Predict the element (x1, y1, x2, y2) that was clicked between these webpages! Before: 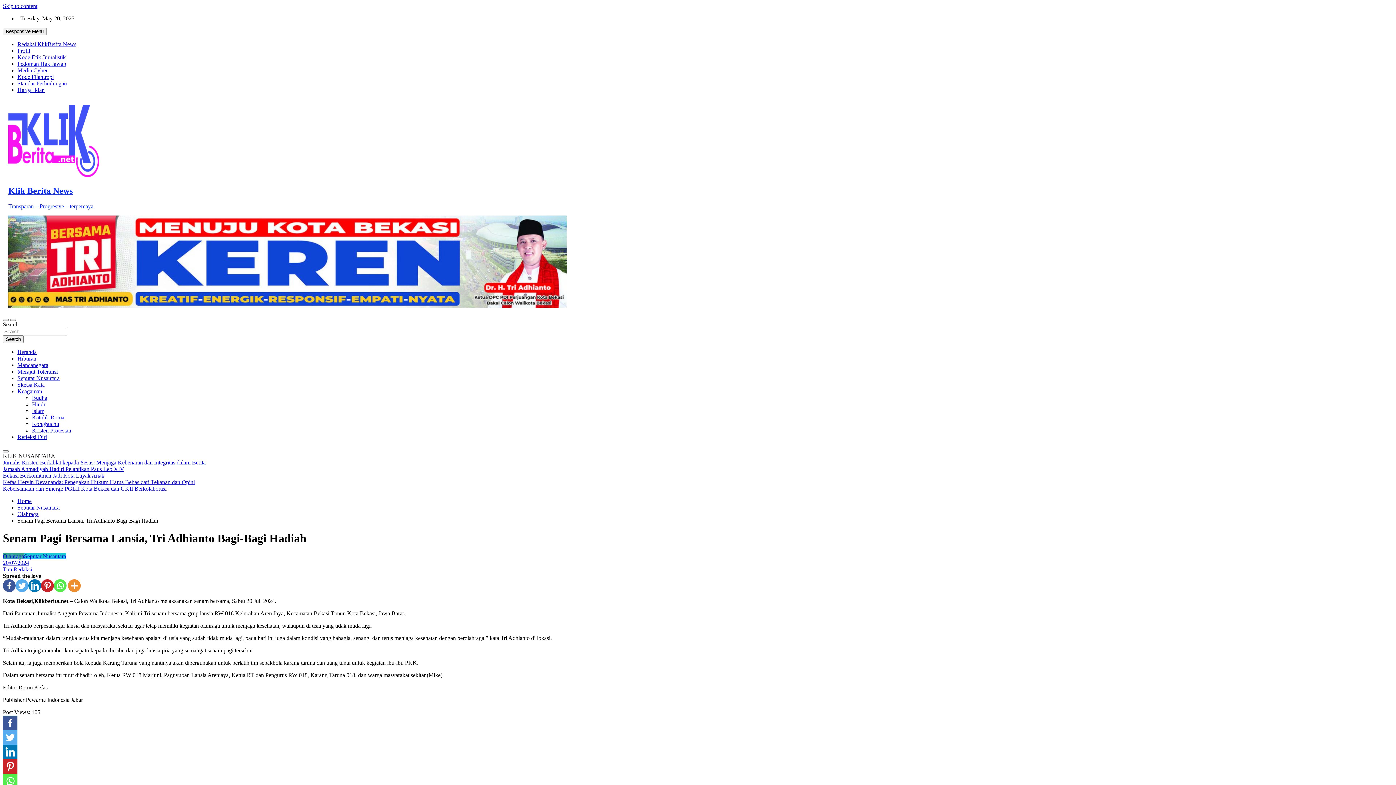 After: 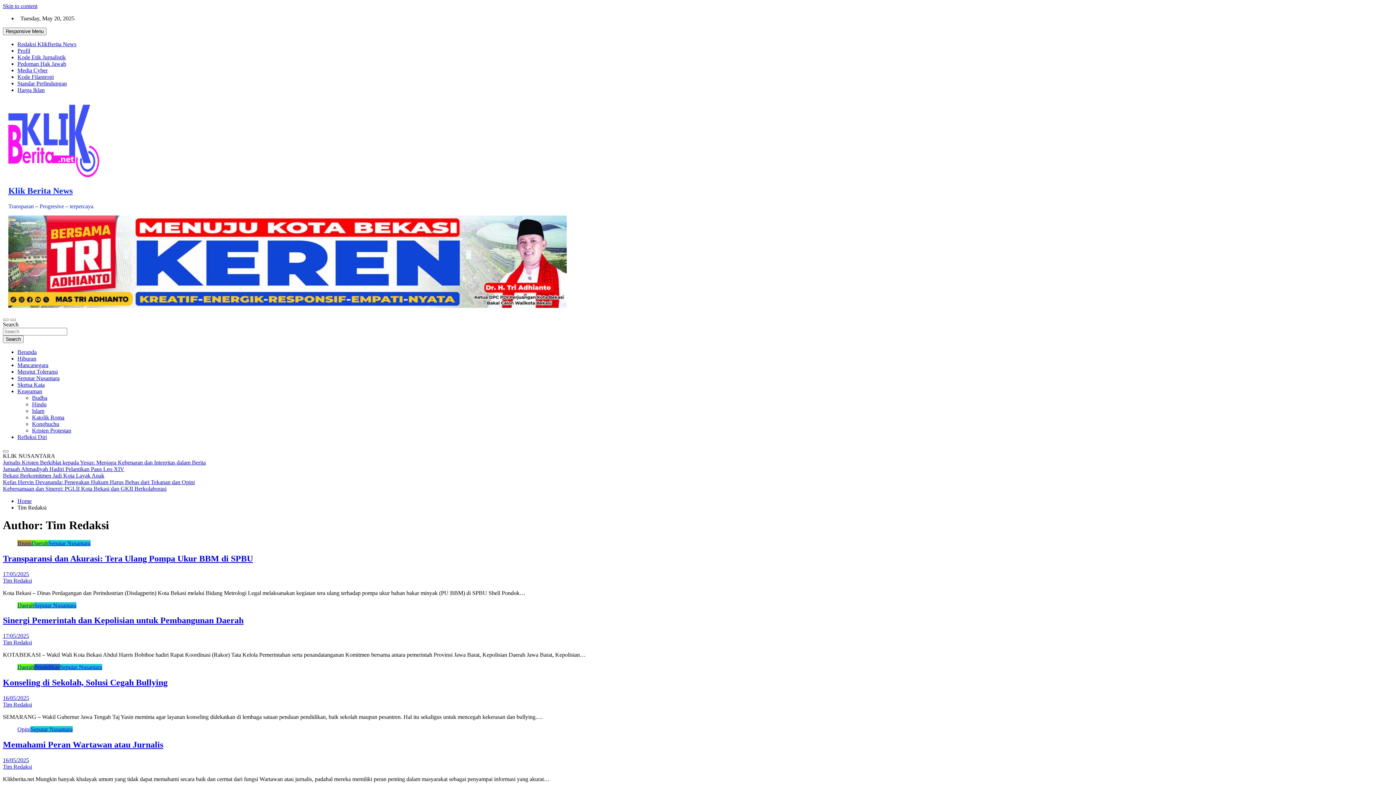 Action: bbox: (2, 566, 32, 572) label: Tim Redaksi